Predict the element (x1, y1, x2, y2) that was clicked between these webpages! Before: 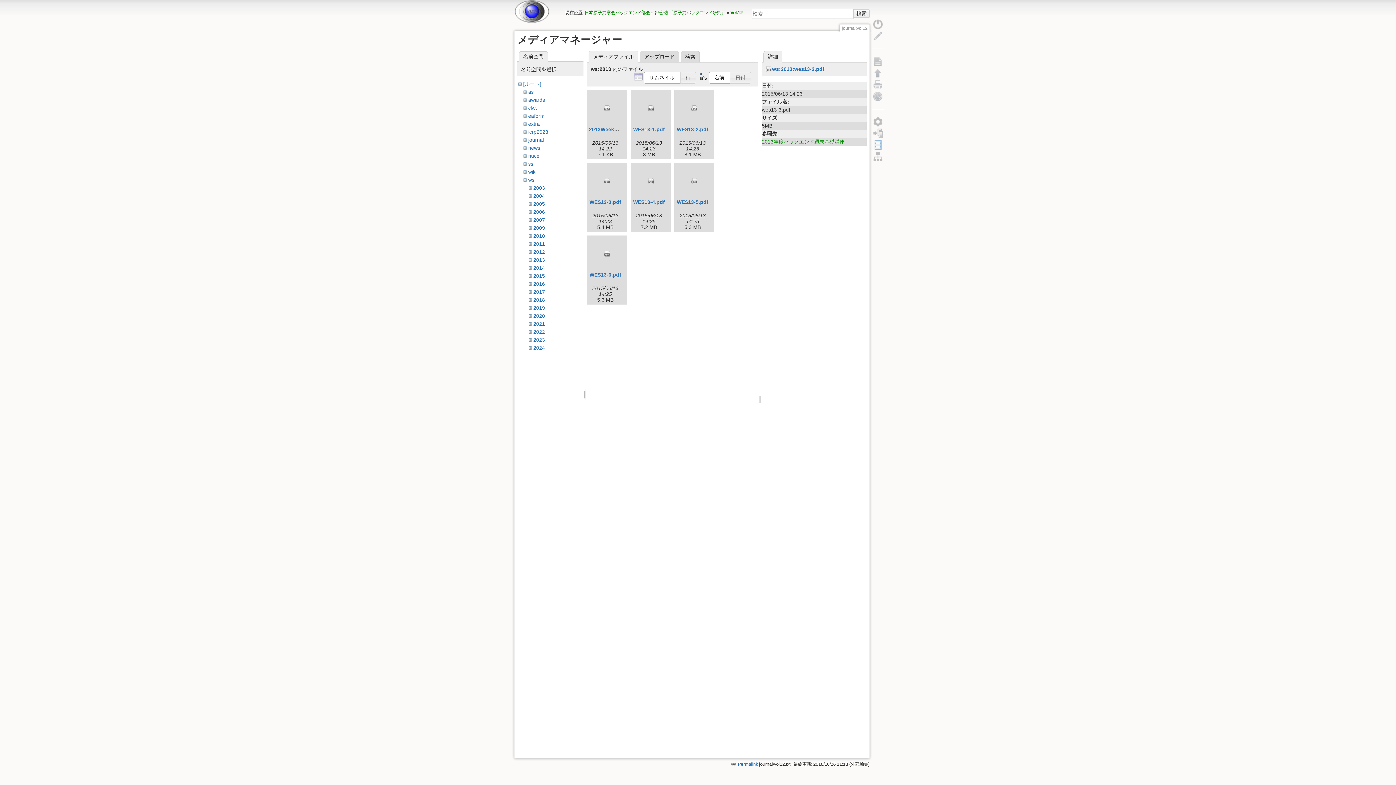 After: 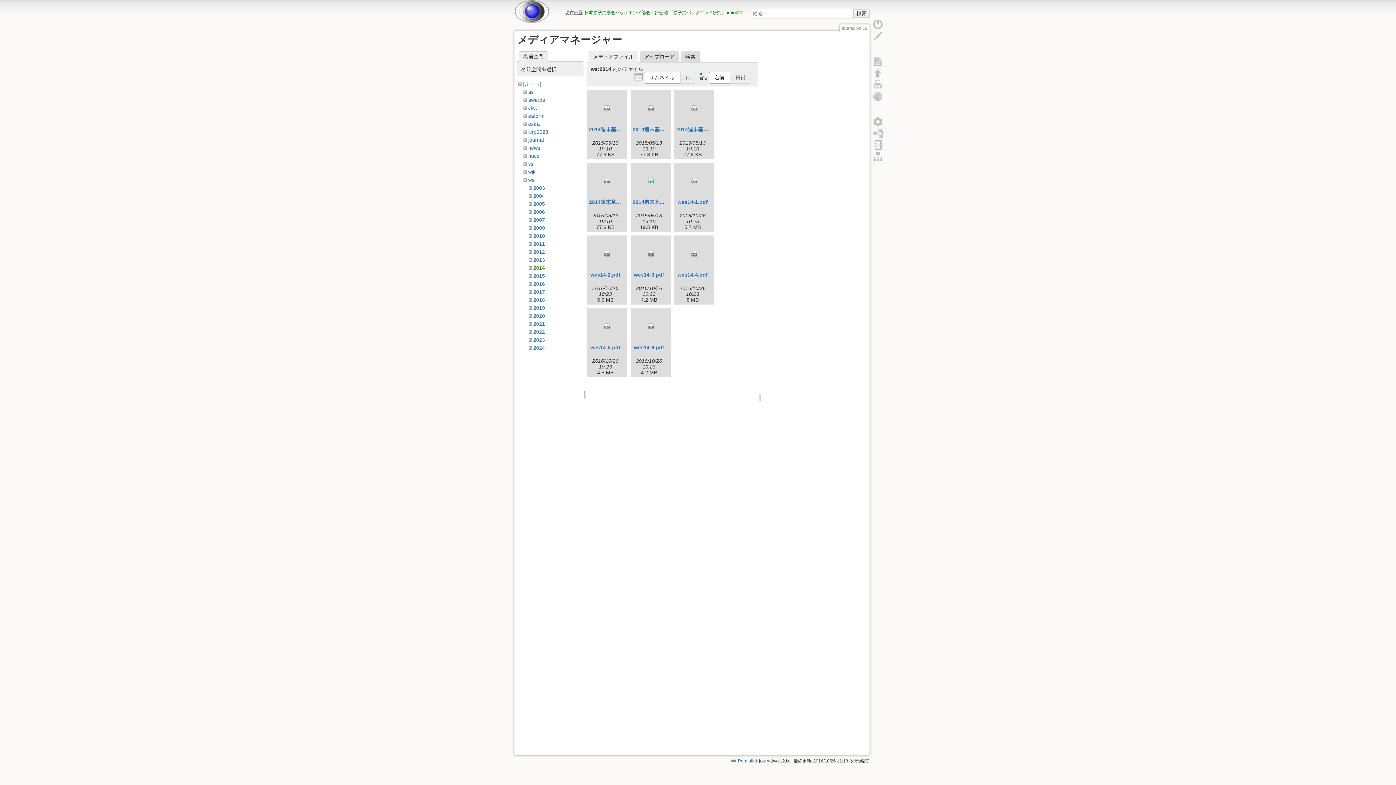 Action: bbox: (533, 265, 545, 271) label: 2014